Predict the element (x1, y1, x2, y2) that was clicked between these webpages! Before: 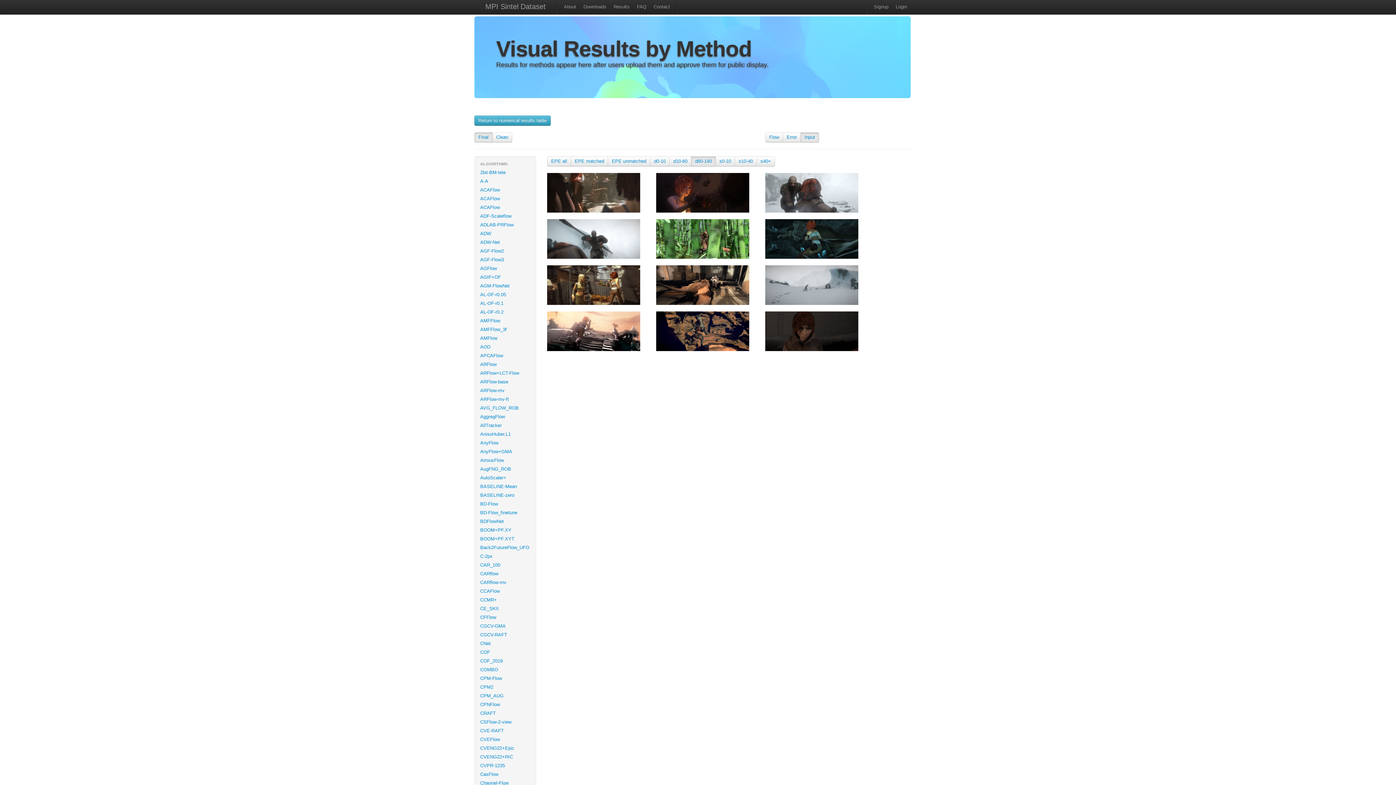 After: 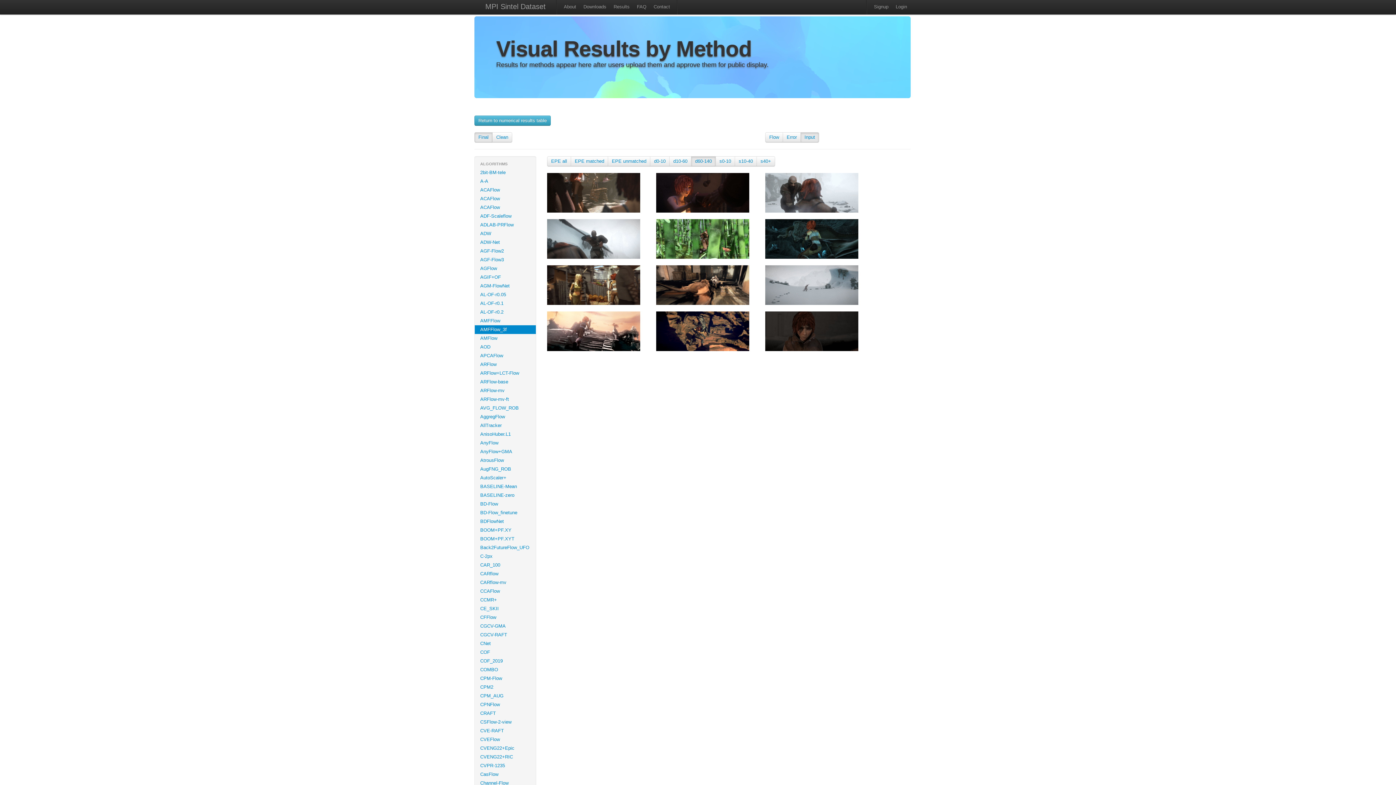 Action: bbox: (474, 325, 536, 334) label: AMFFlow_3f